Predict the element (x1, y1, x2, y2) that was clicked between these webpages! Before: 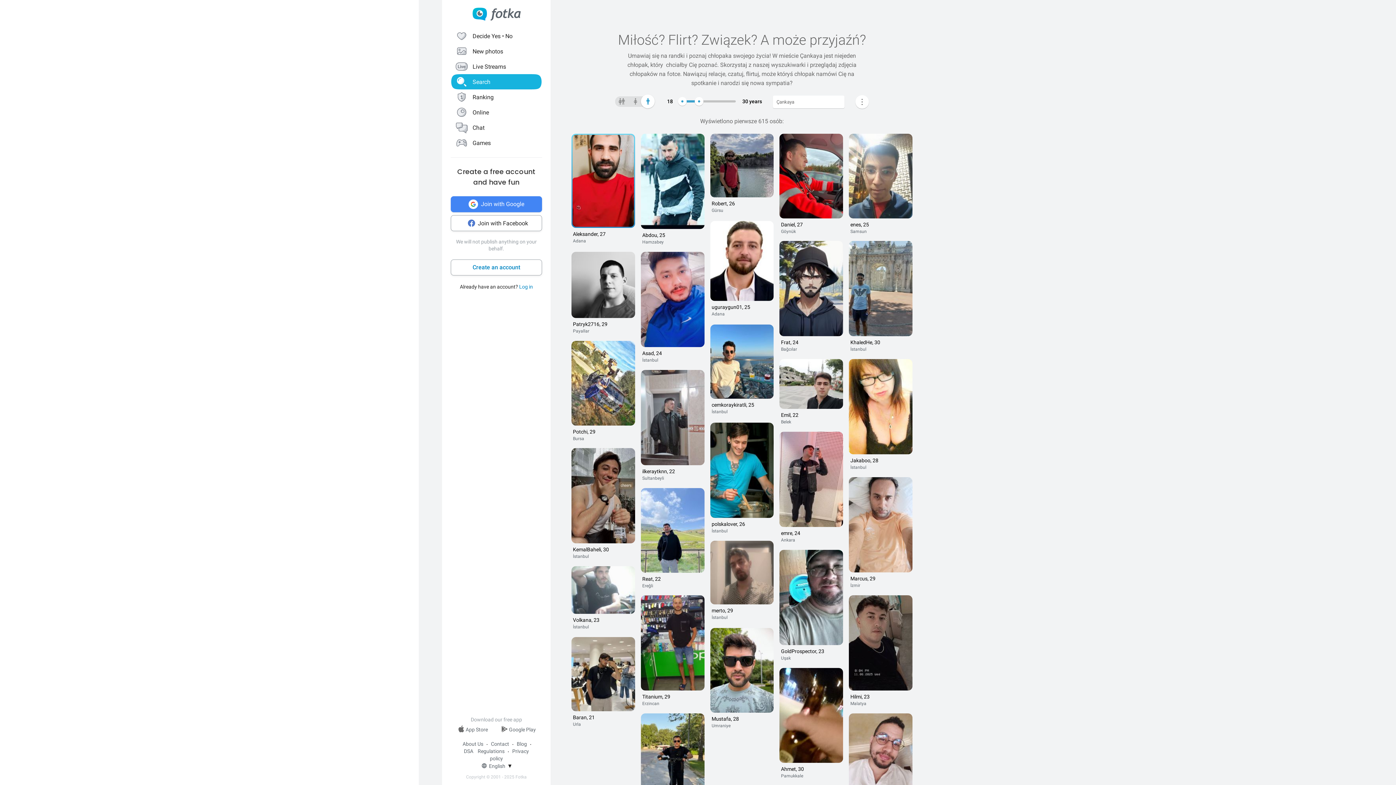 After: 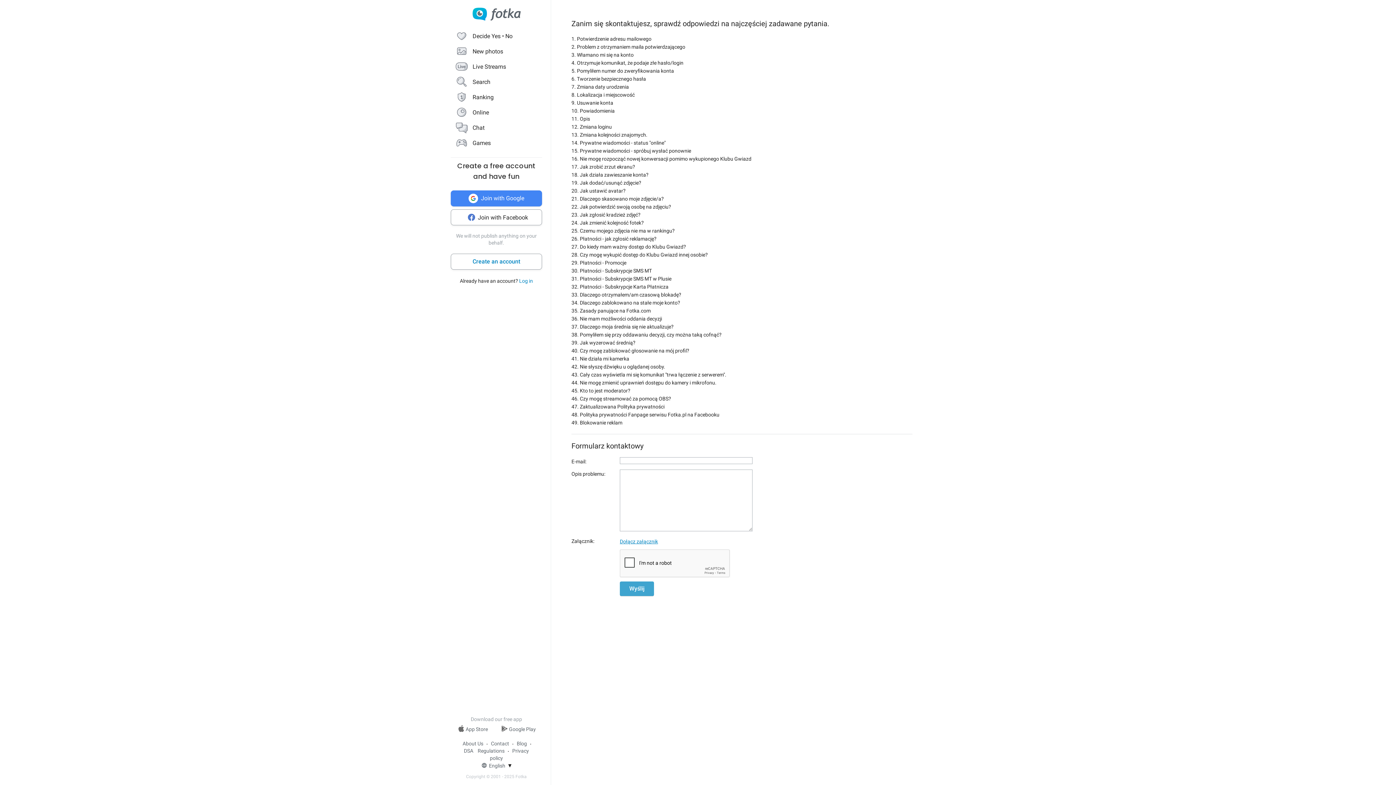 Action: label: Contact bbox: (491, 741, 509, 747)